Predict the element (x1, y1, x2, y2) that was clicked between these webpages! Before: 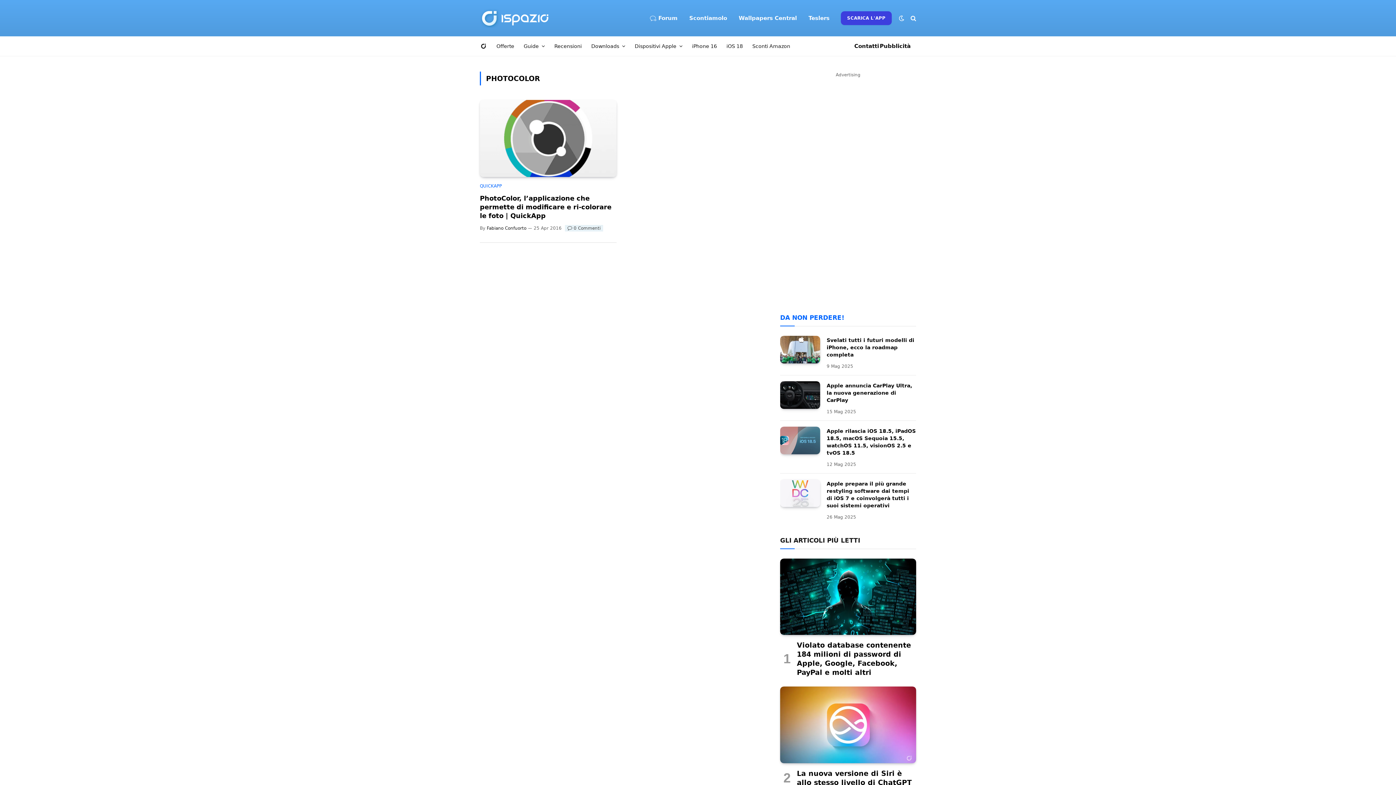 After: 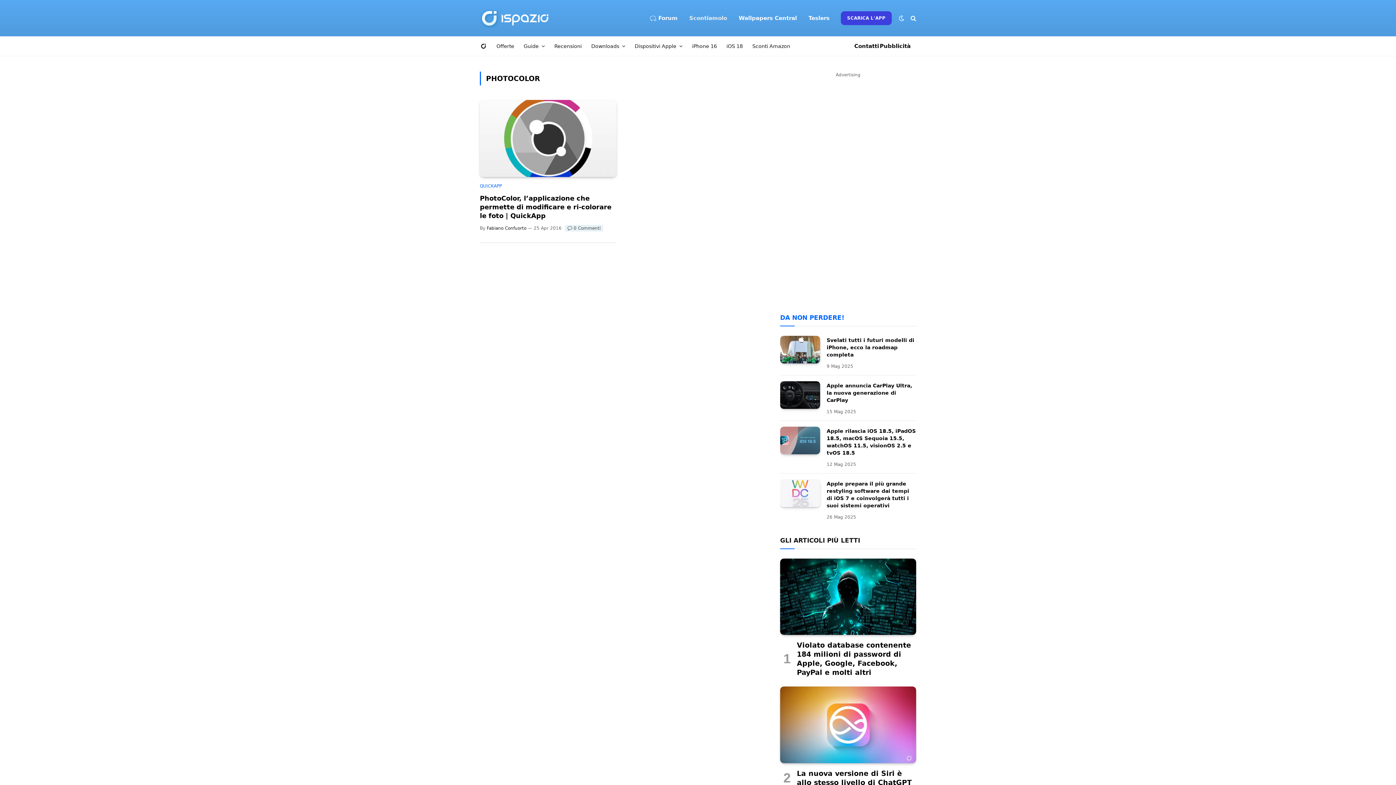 Action: bbox: (683, 0, 733, 36) label: Scontiamolo